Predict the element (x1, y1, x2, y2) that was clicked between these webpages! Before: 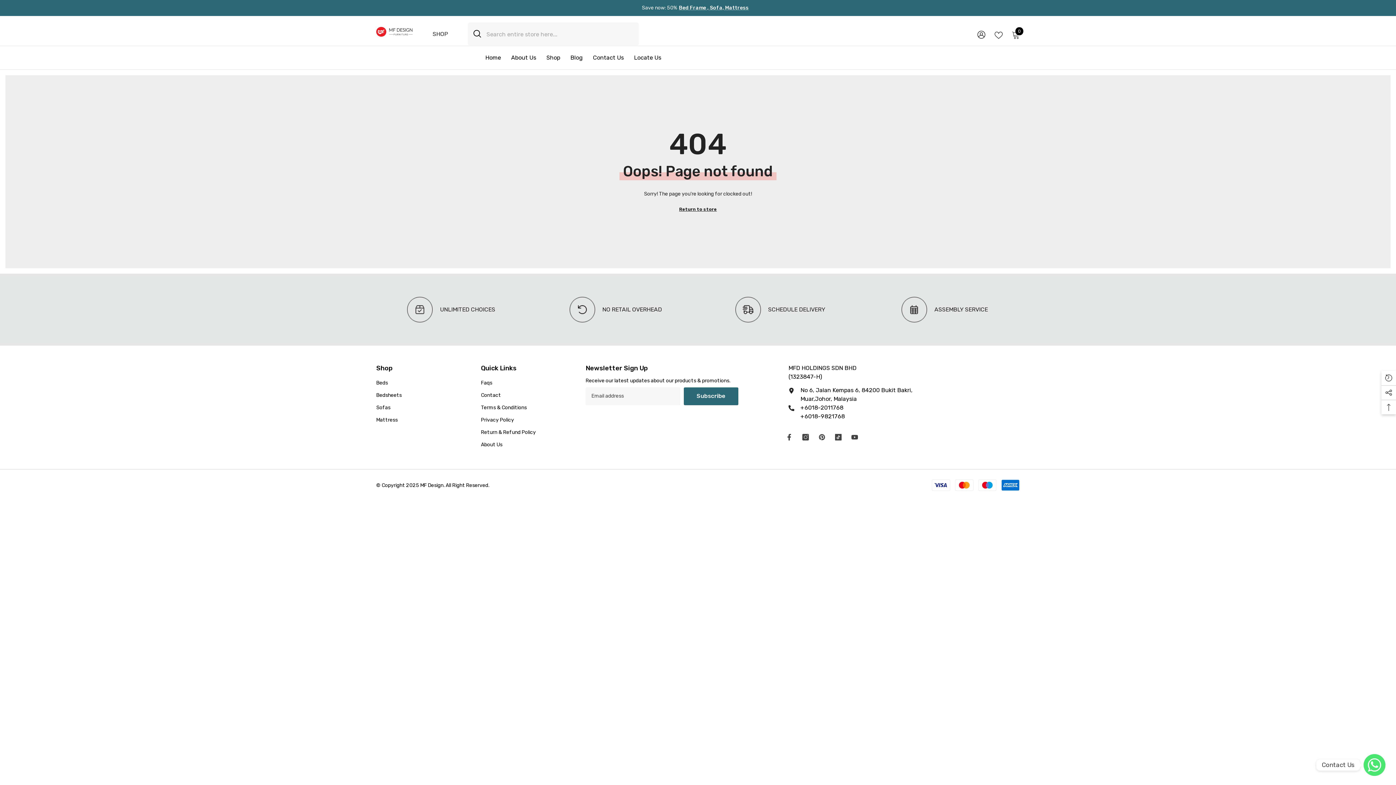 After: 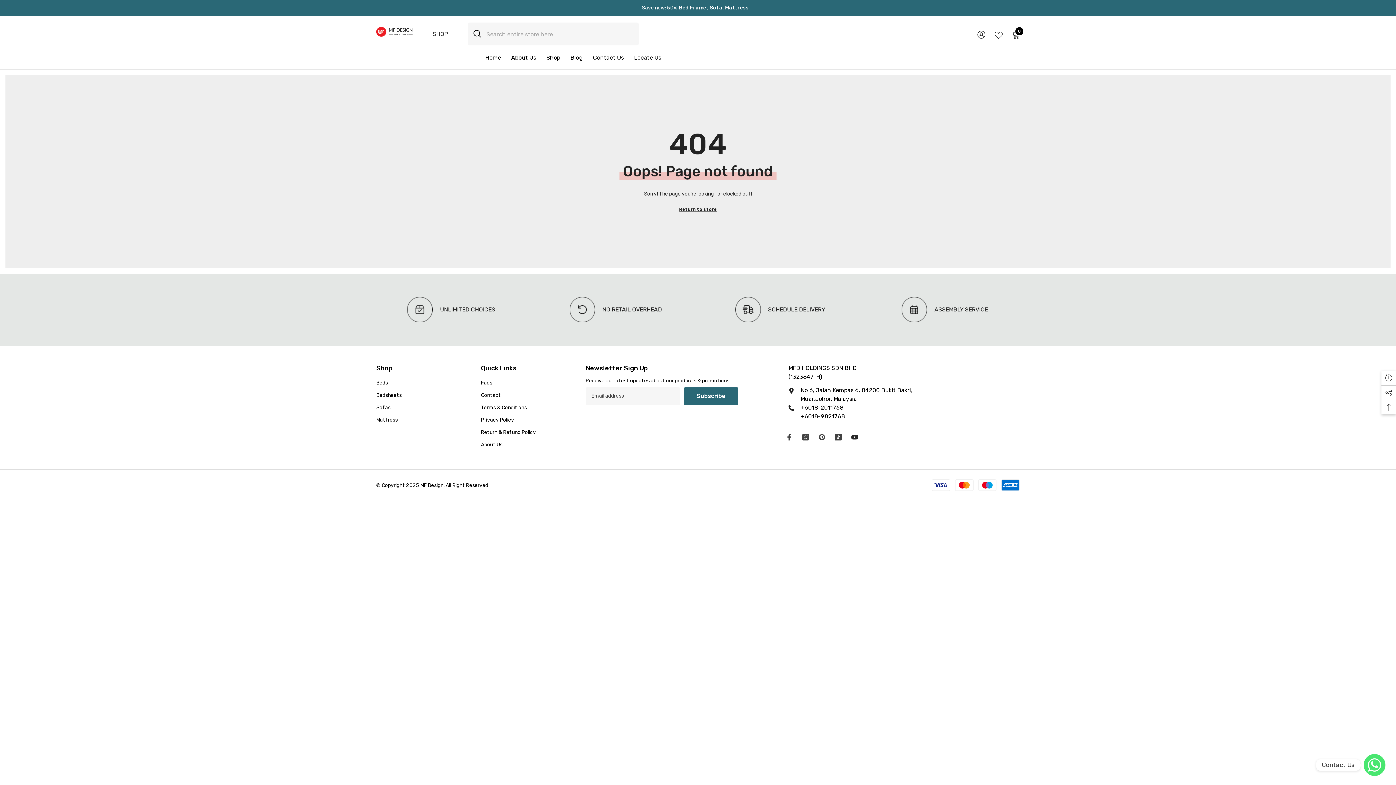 Action: label: YouTube bbox: (849, 432, 860, 442)